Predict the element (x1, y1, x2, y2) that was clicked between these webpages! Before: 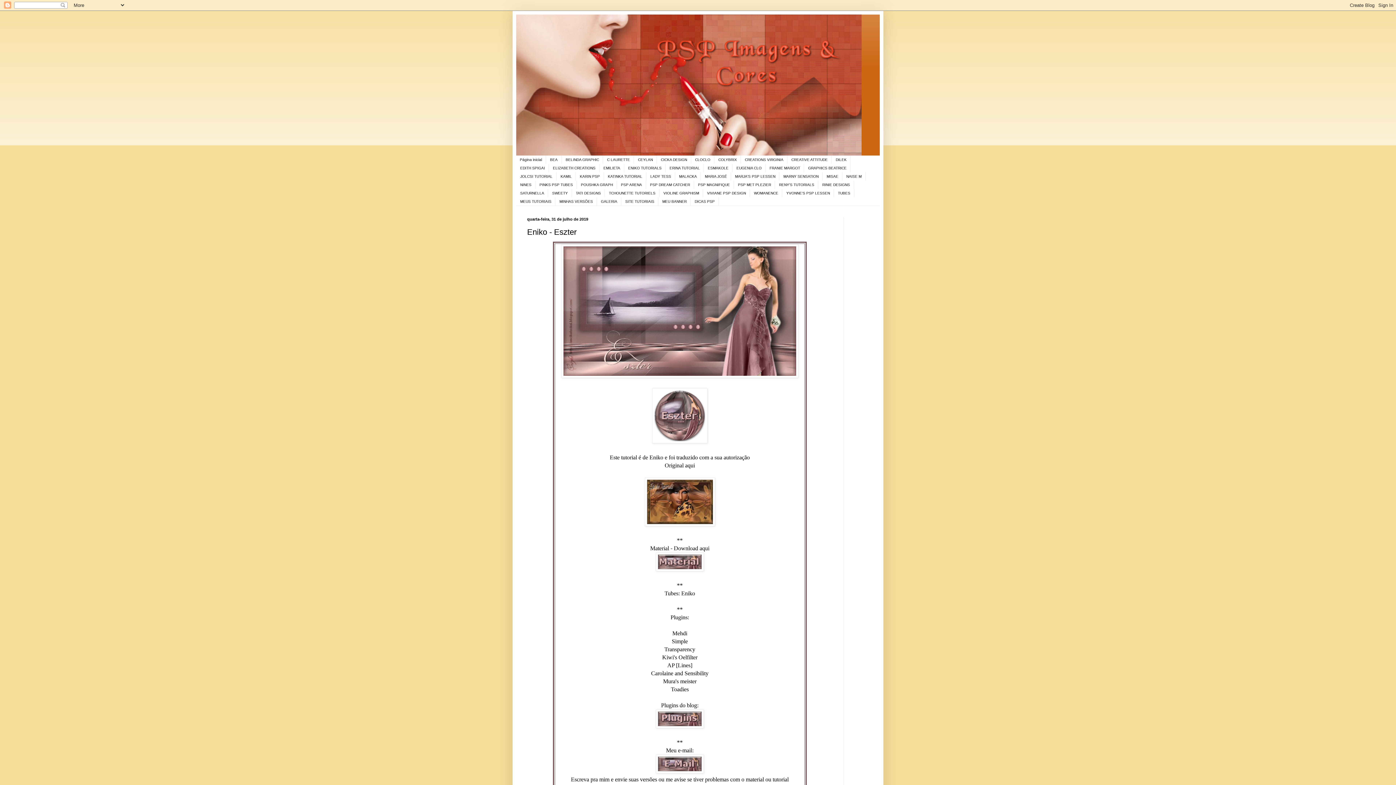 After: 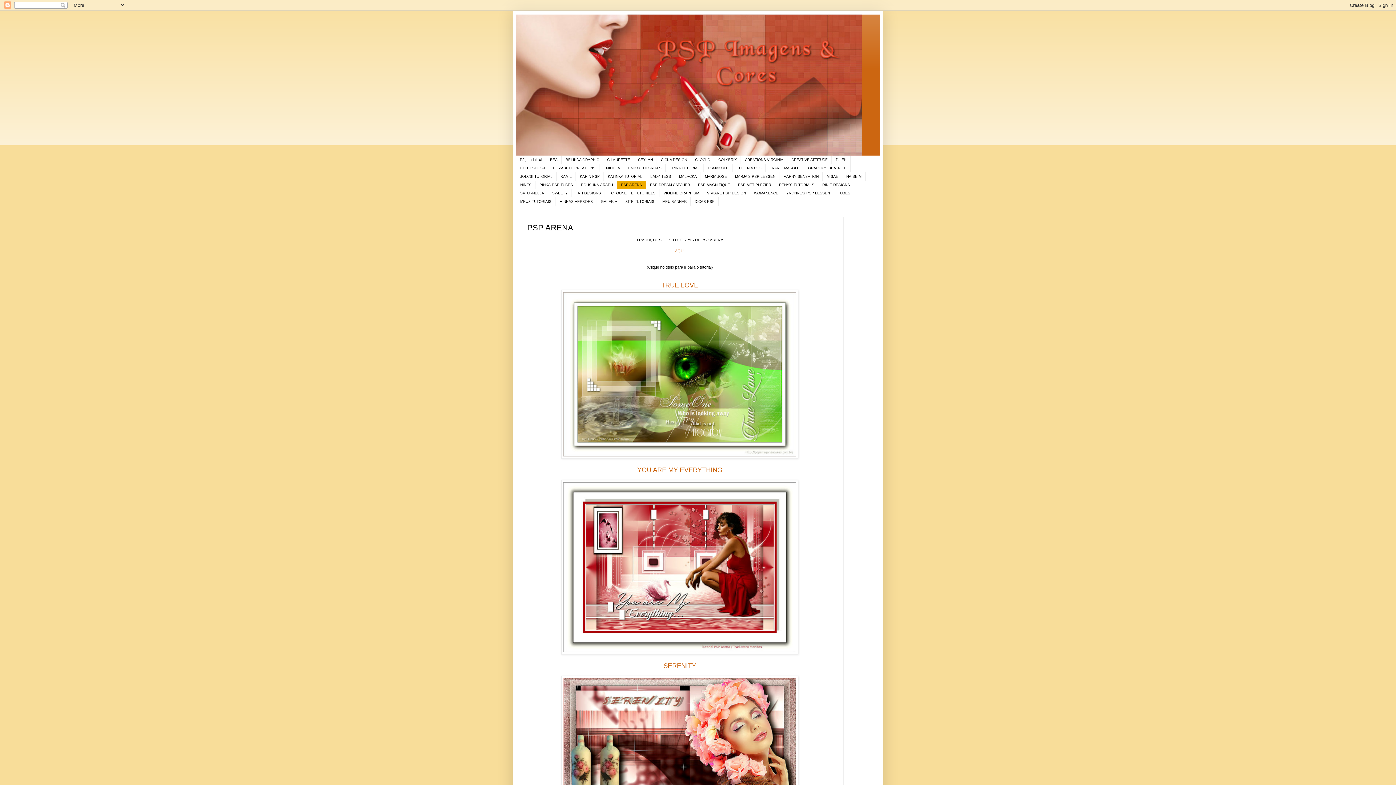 Action: label: PSP ARENA bbox: (617, 180, 646, 189)